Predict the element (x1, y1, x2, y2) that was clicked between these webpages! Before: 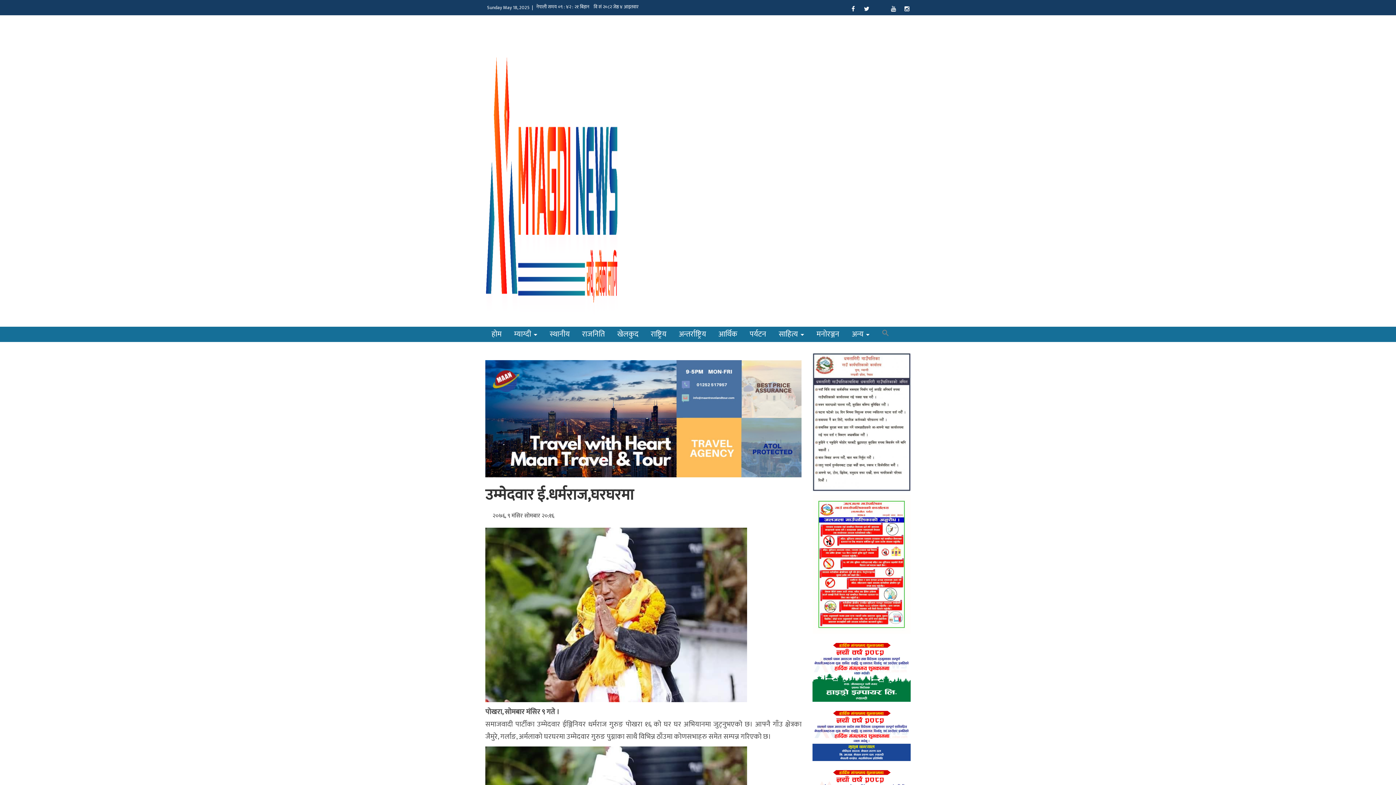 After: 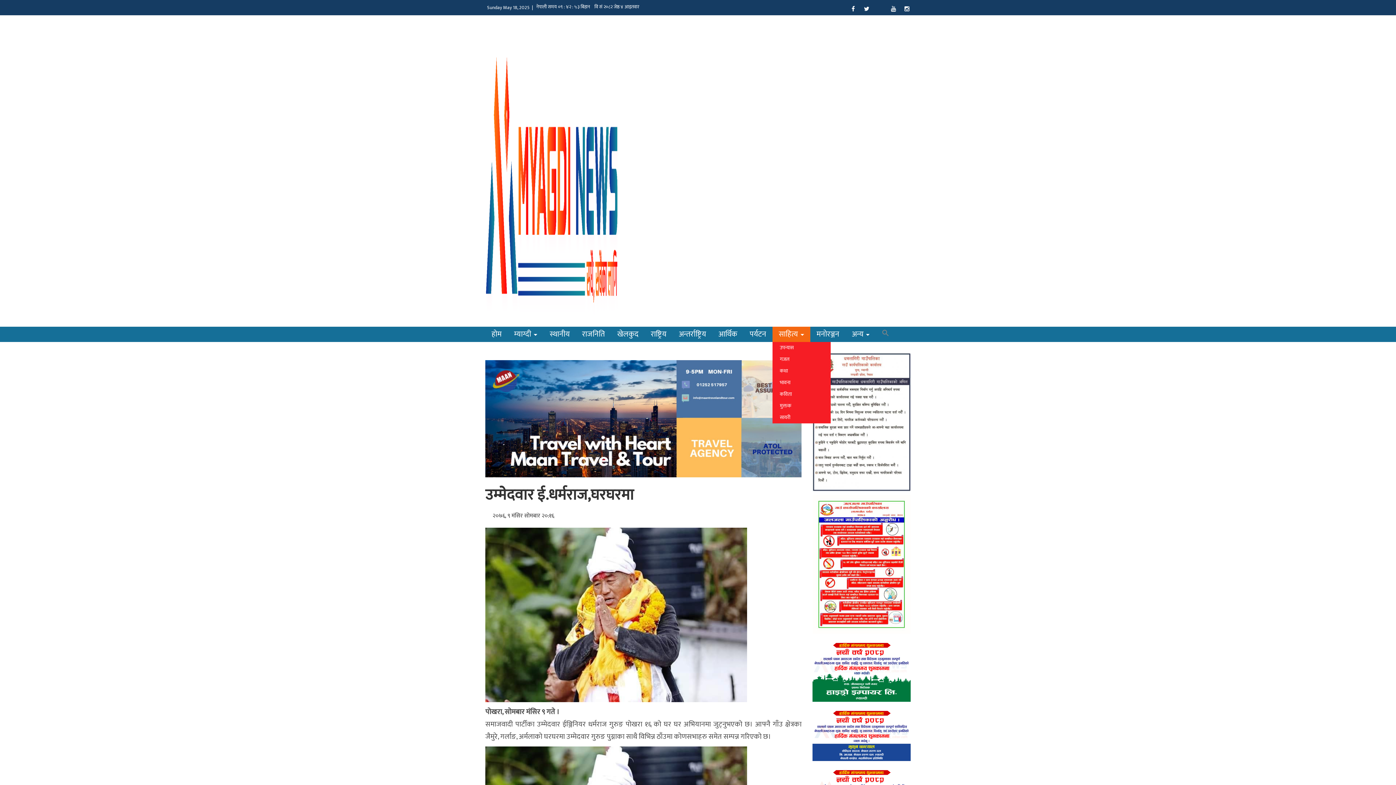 Action: label: साहित्य  bbox: (772, 326, 810, 342)